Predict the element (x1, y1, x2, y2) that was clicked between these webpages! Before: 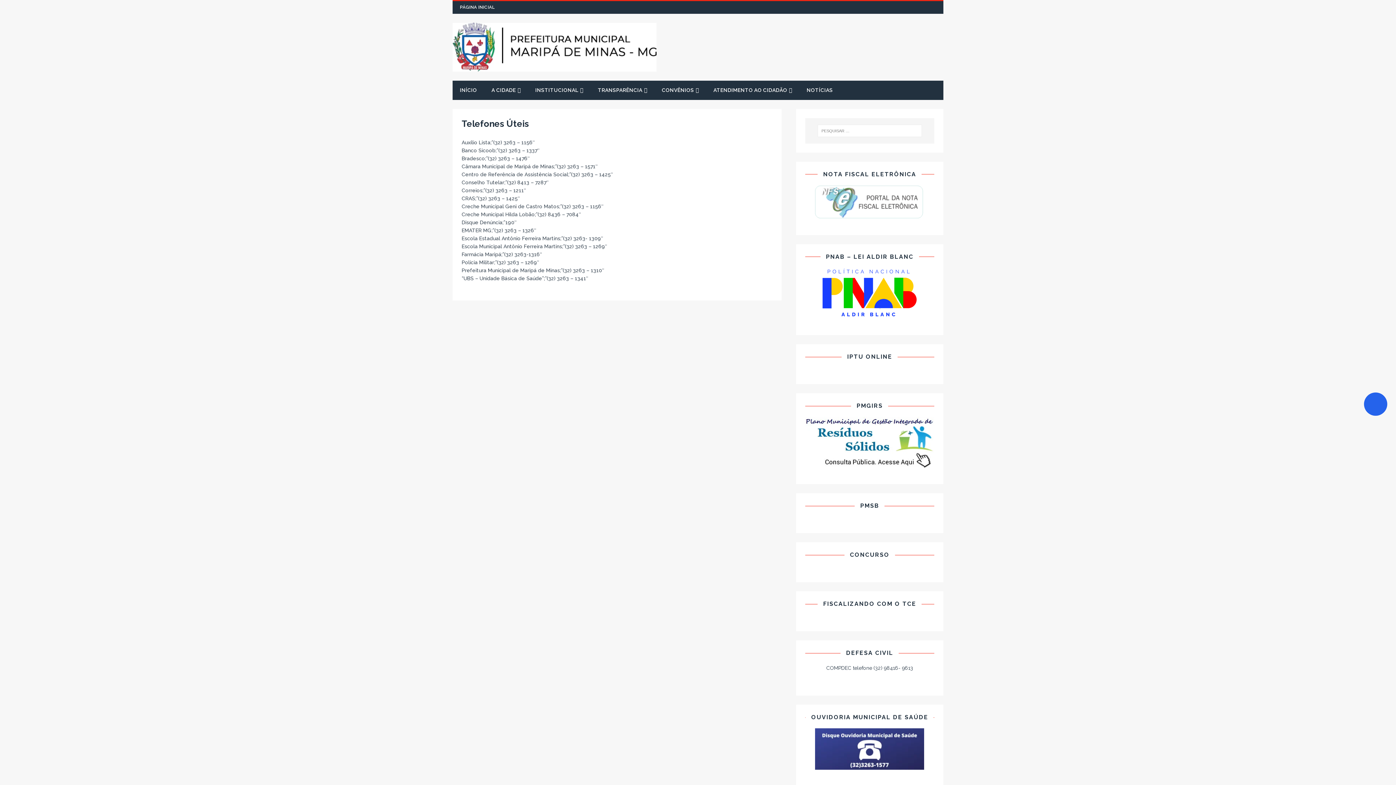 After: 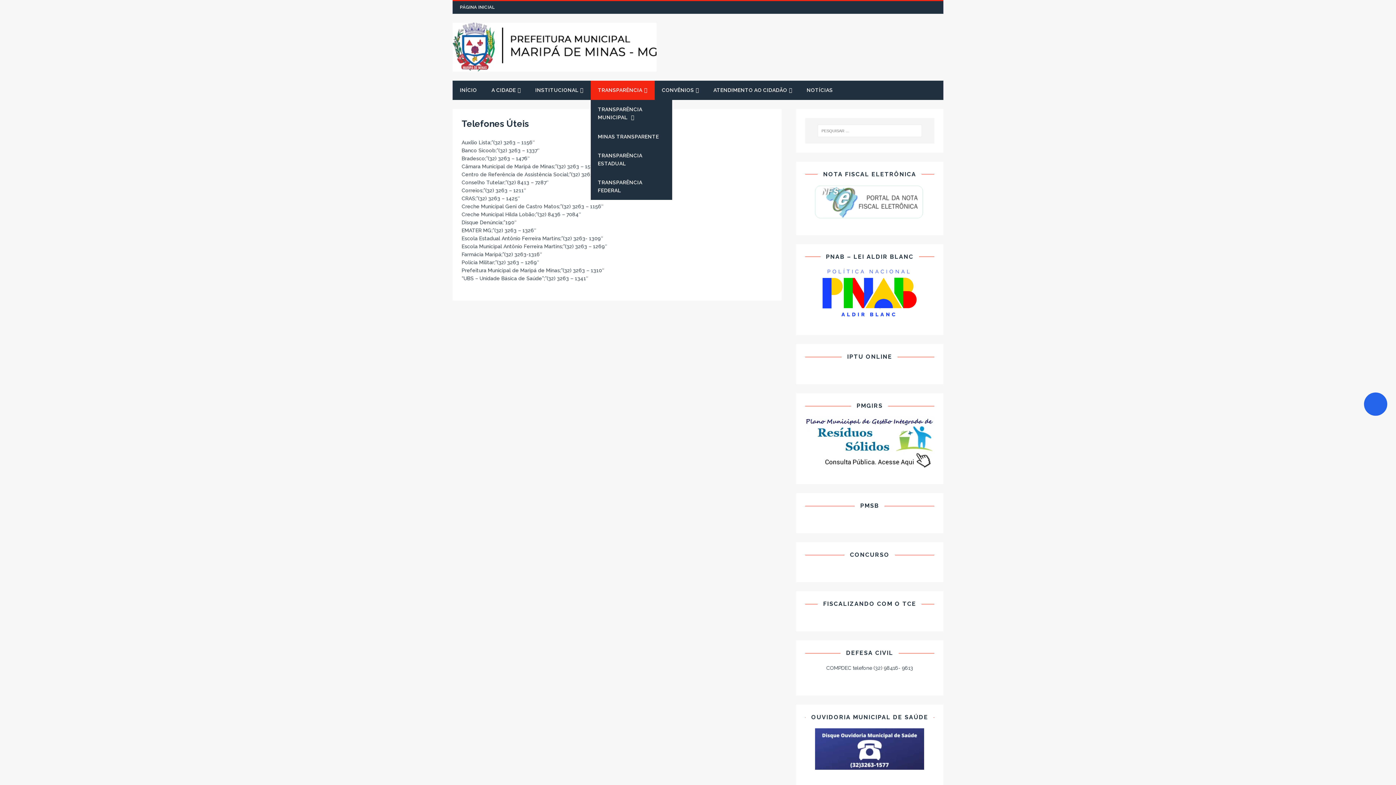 Action: label: TRANSPARÊNCIA bbox: (590, 80, 654, 100)